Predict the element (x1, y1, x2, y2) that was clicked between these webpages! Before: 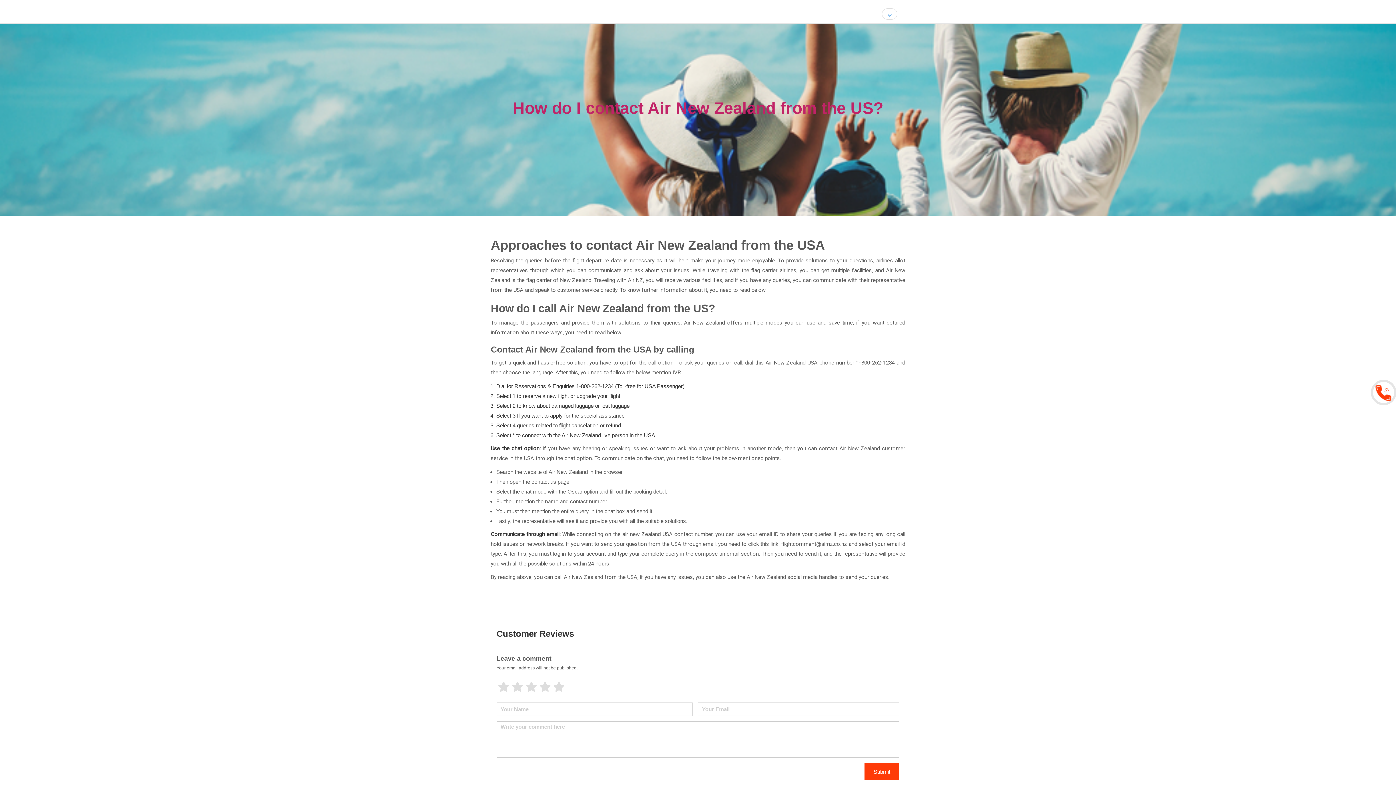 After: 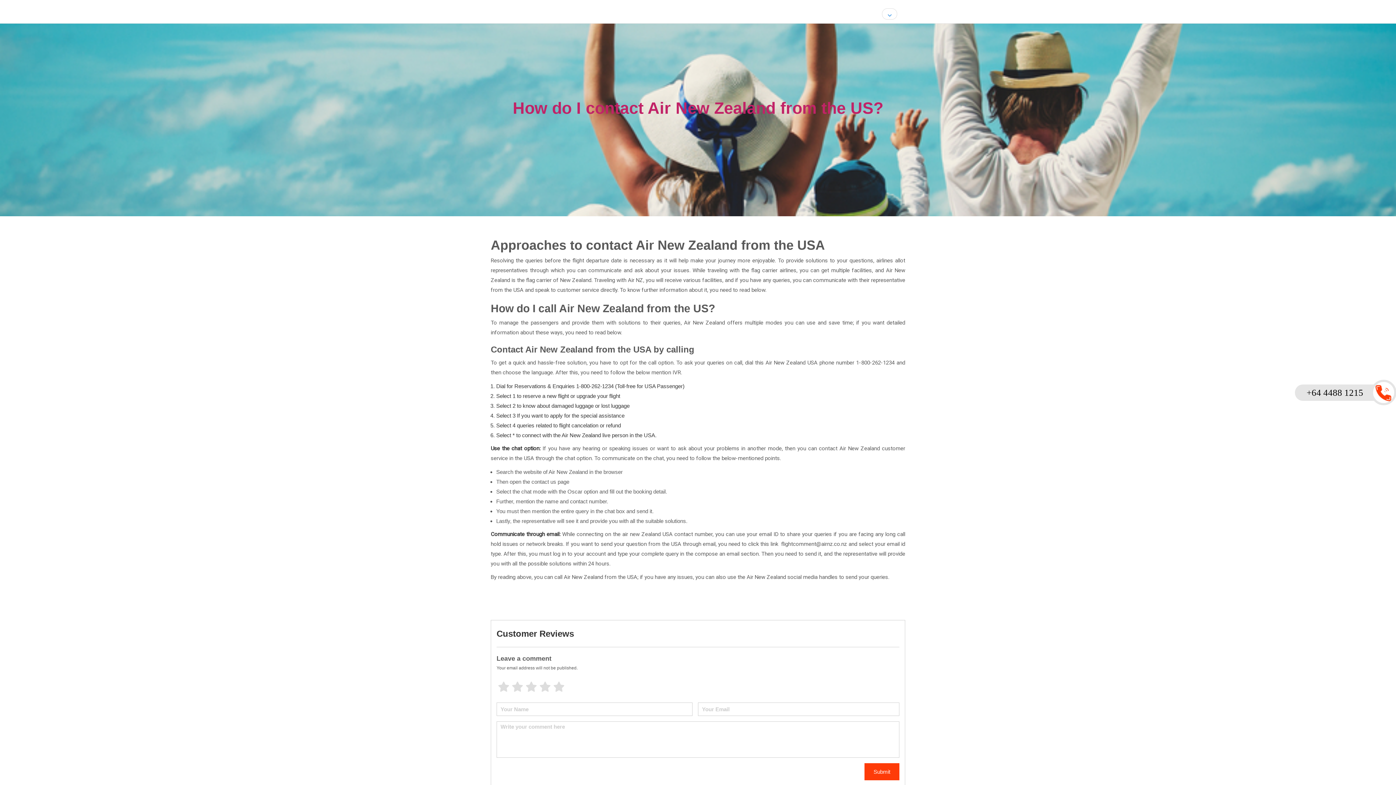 Action: label: +64 4488 1215 bbox: (1373, 382, 1396, 402)